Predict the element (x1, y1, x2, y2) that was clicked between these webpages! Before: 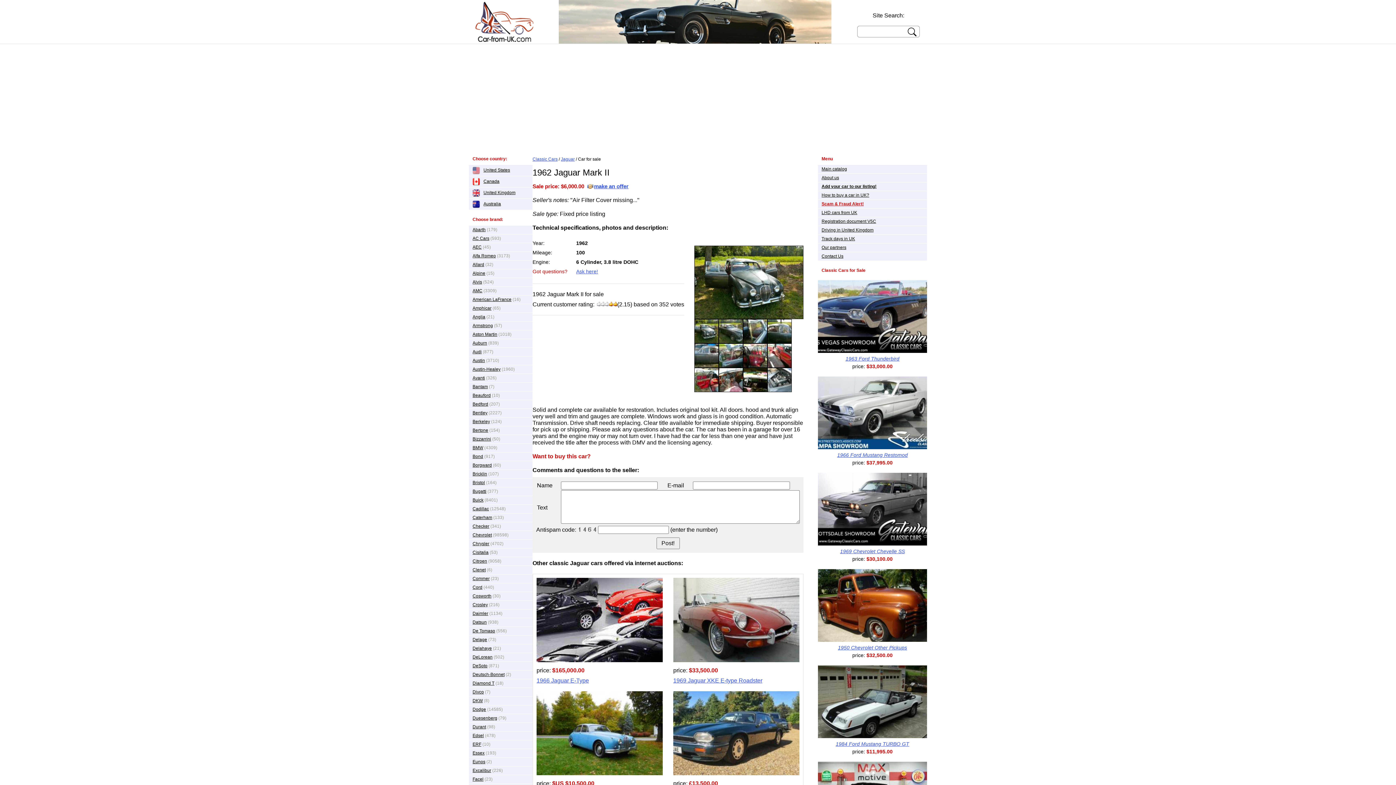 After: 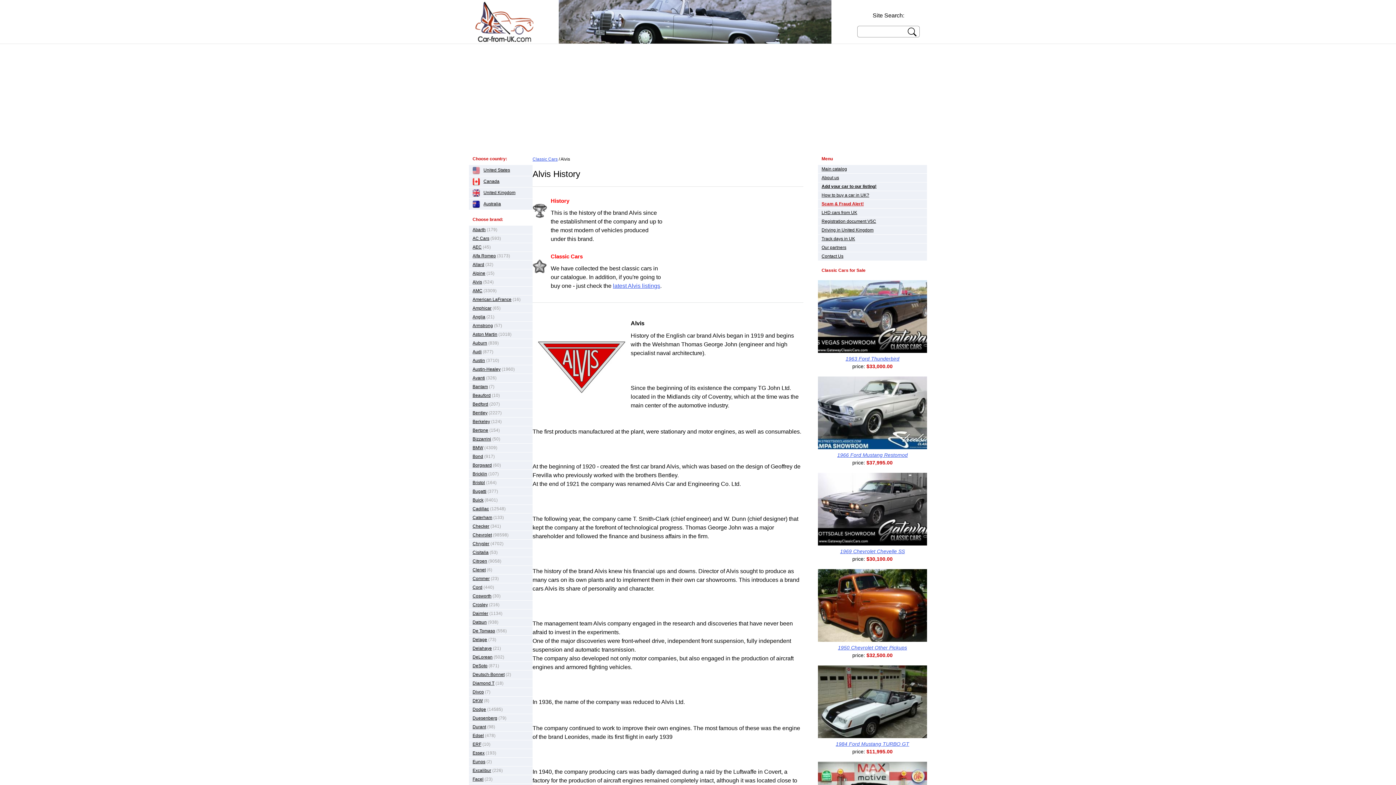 Action: bbox: (472, 279, 482, 284) label: Alvis